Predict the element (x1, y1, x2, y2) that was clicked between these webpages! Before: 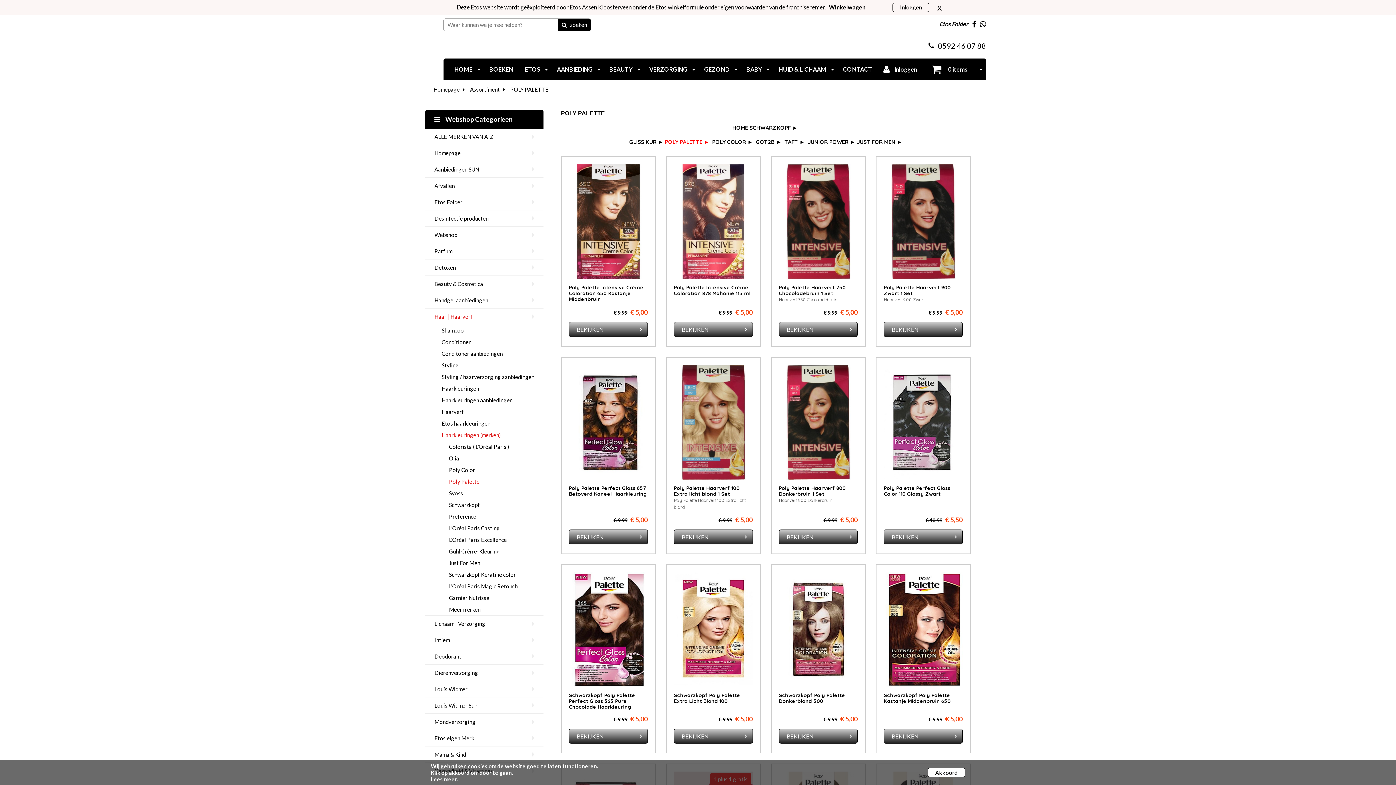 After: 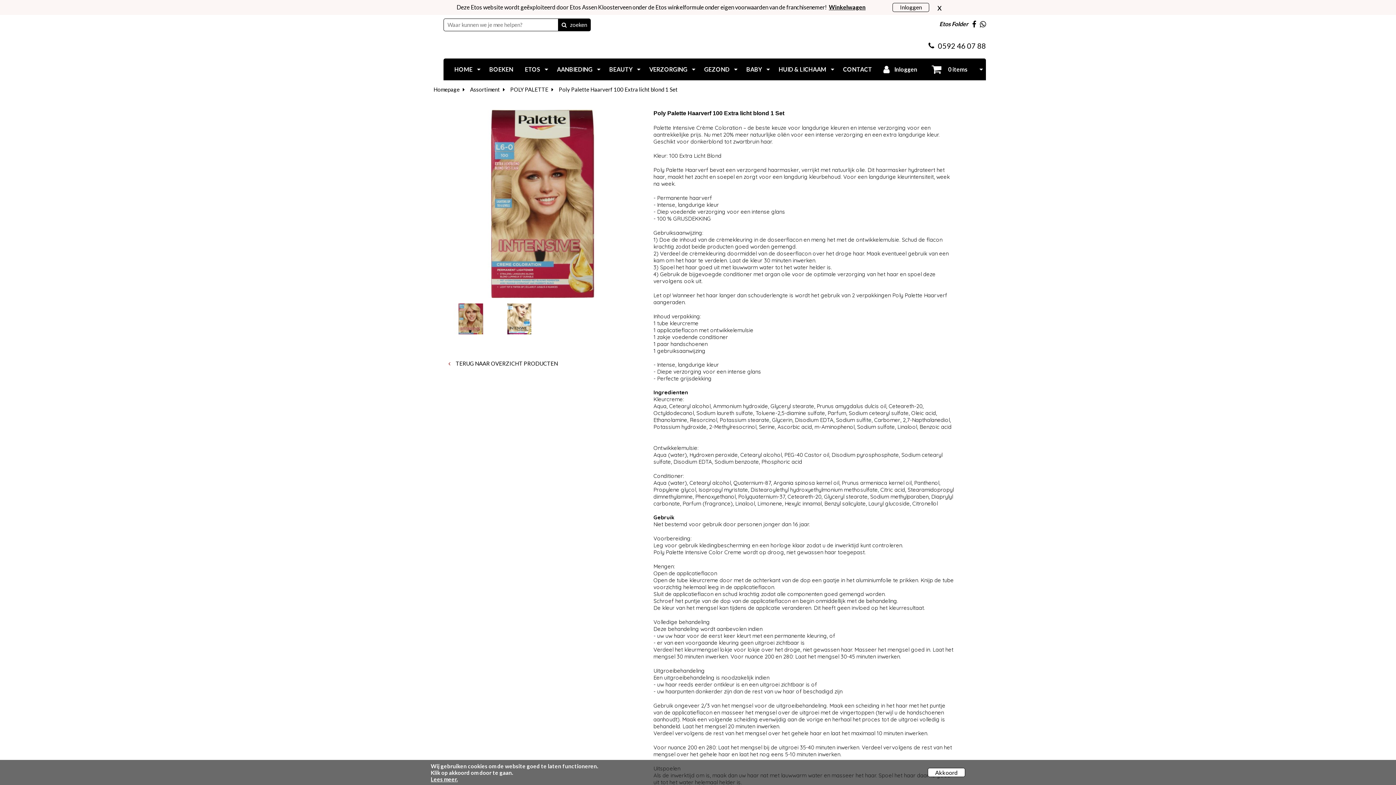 Action: label: BEKIJKEN bbox: (674, 529, 752, 544)